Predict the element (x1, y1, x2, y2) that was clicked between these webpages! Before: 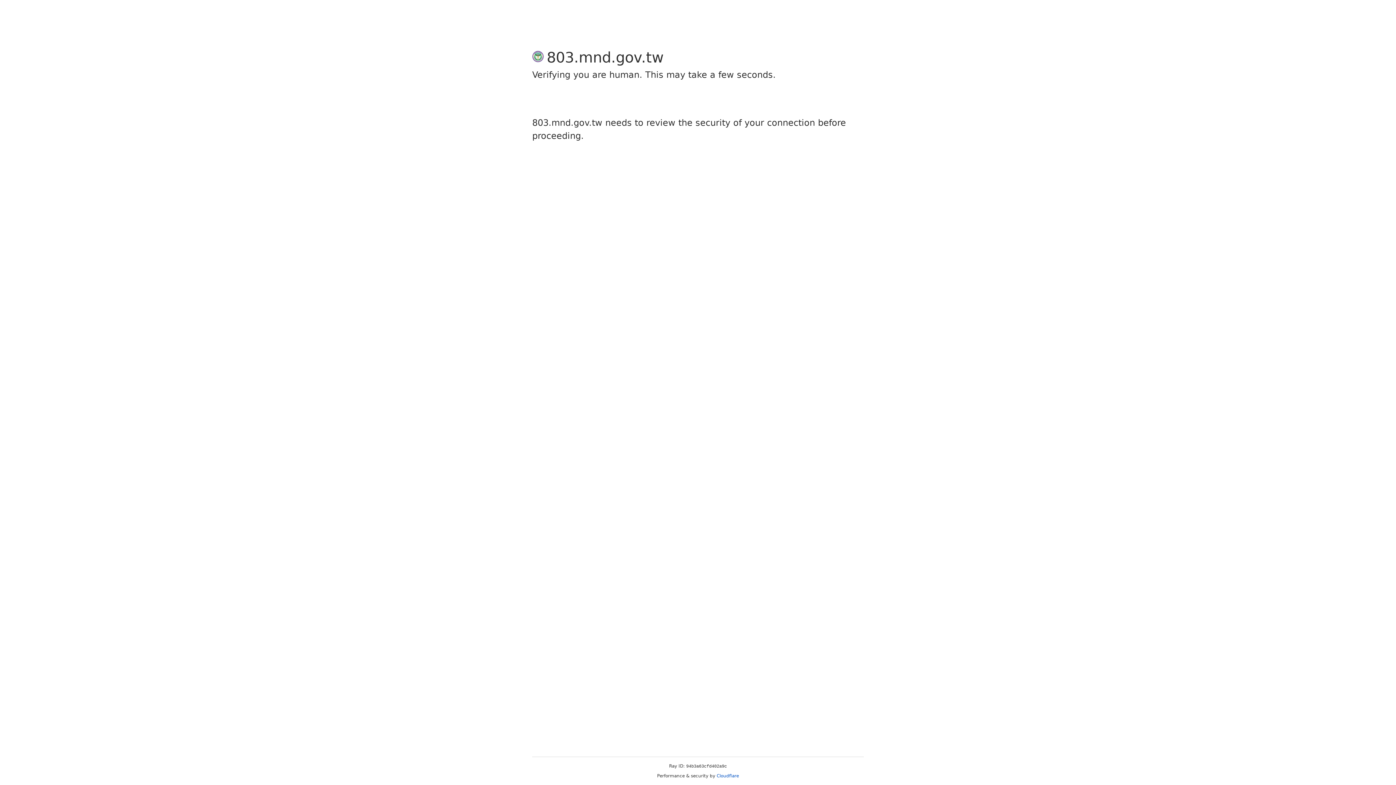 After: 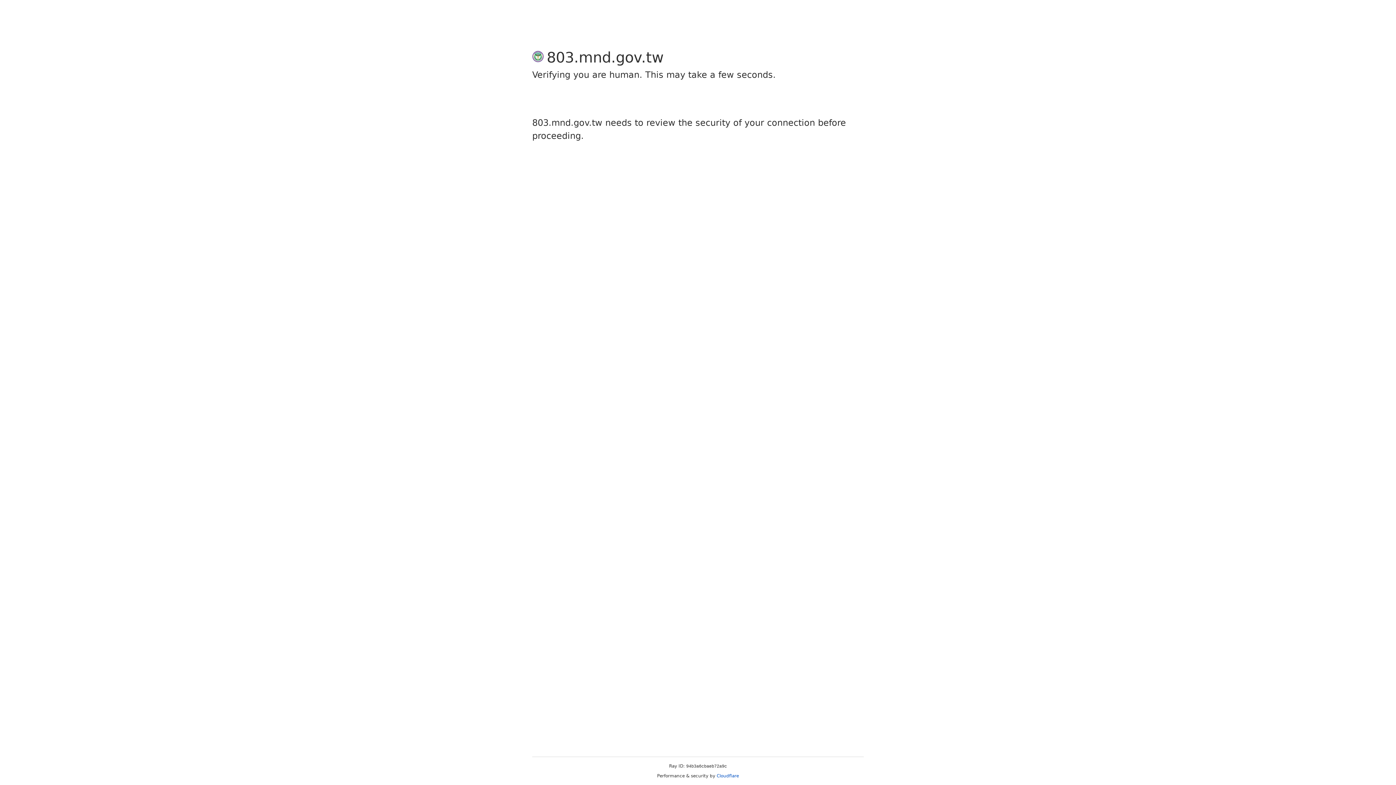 Action: bbox: (716, 773, 739, 778) label: Cloudflare